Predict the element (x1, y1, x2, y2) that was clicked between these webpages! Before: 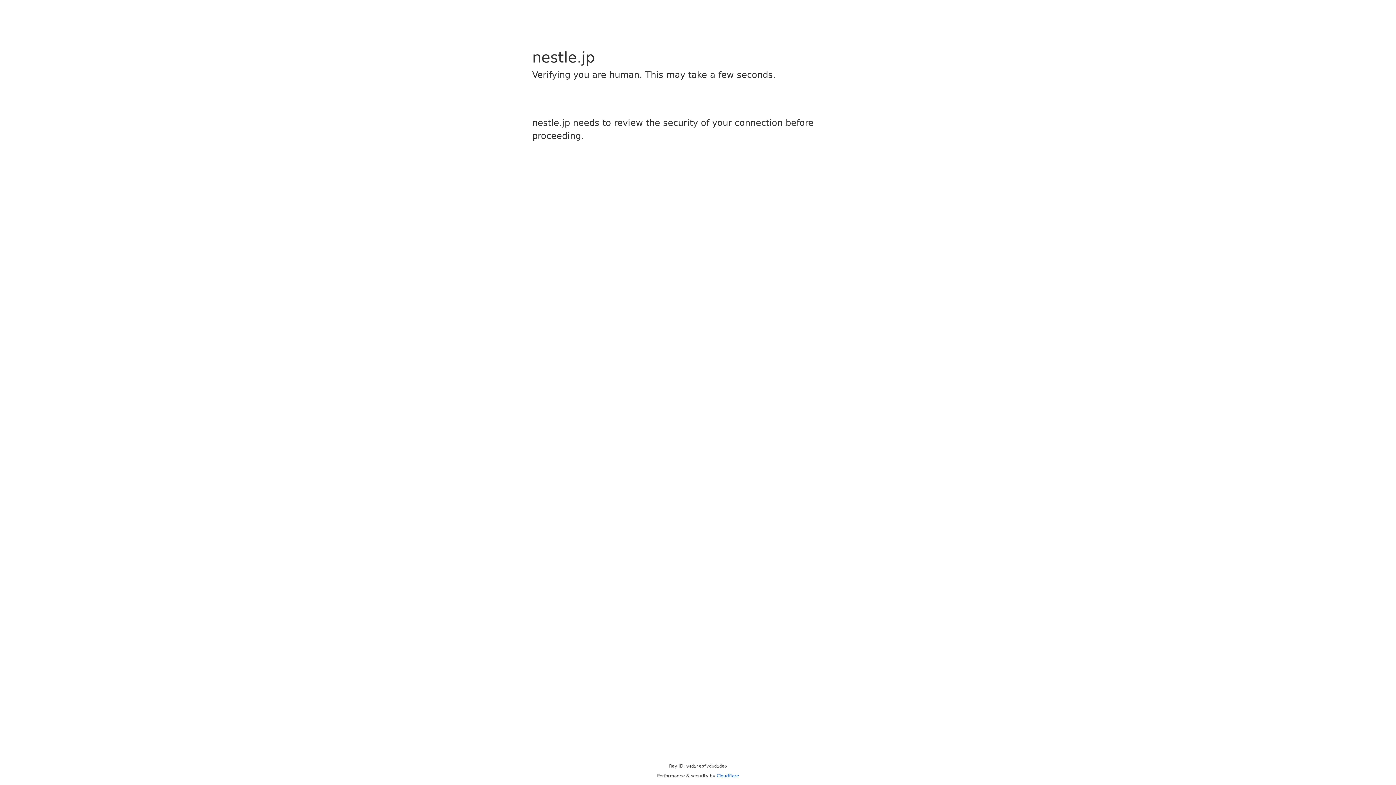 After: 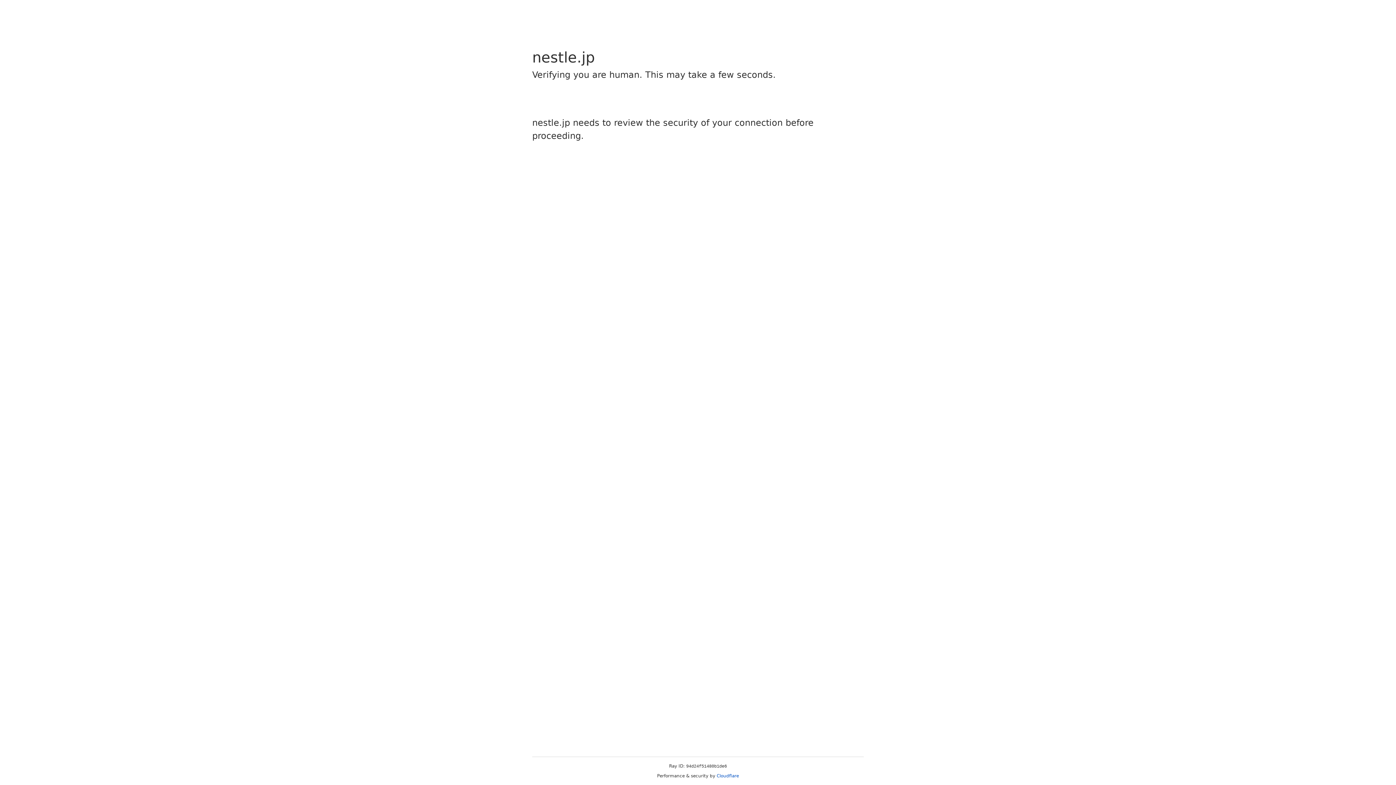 Action: label: Cloudflare bbox: (716, 773, 739, 778)